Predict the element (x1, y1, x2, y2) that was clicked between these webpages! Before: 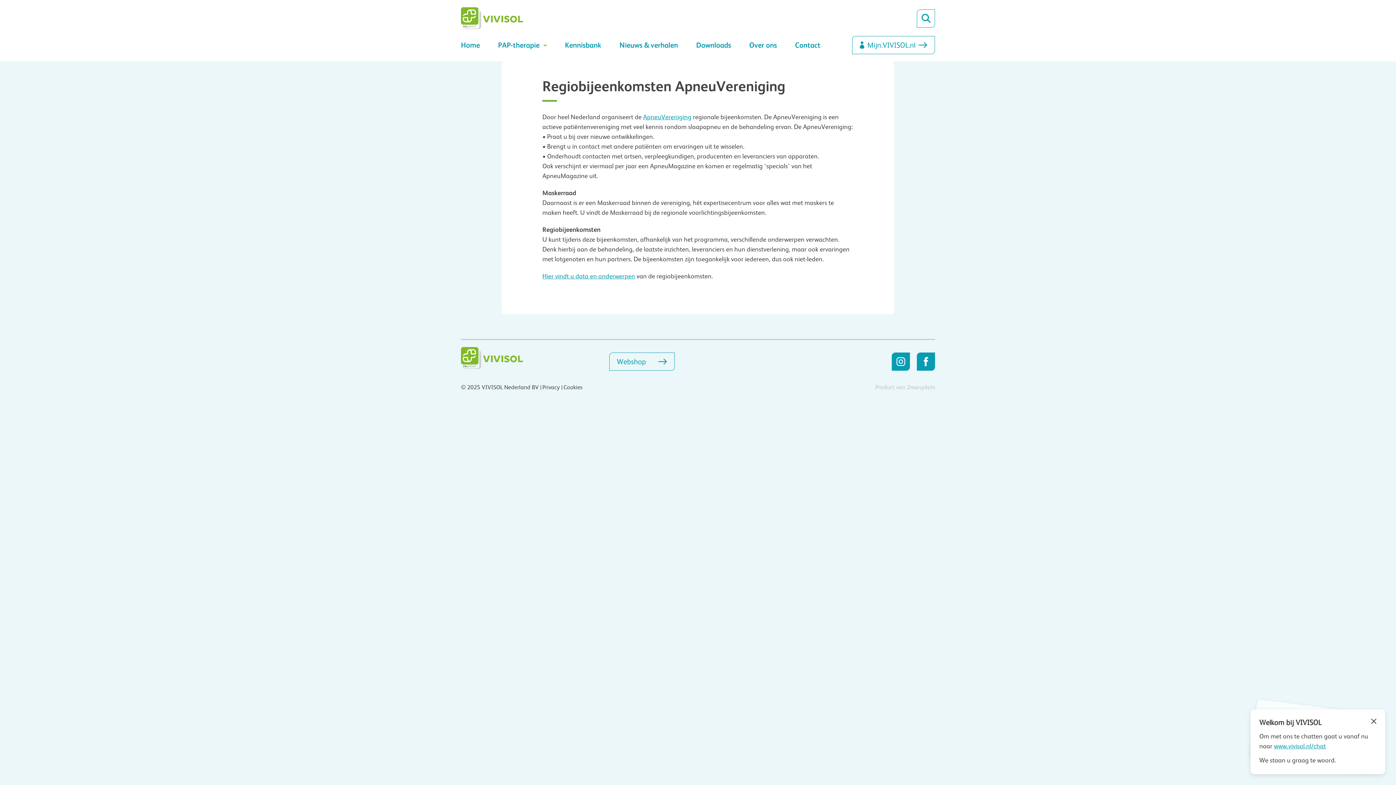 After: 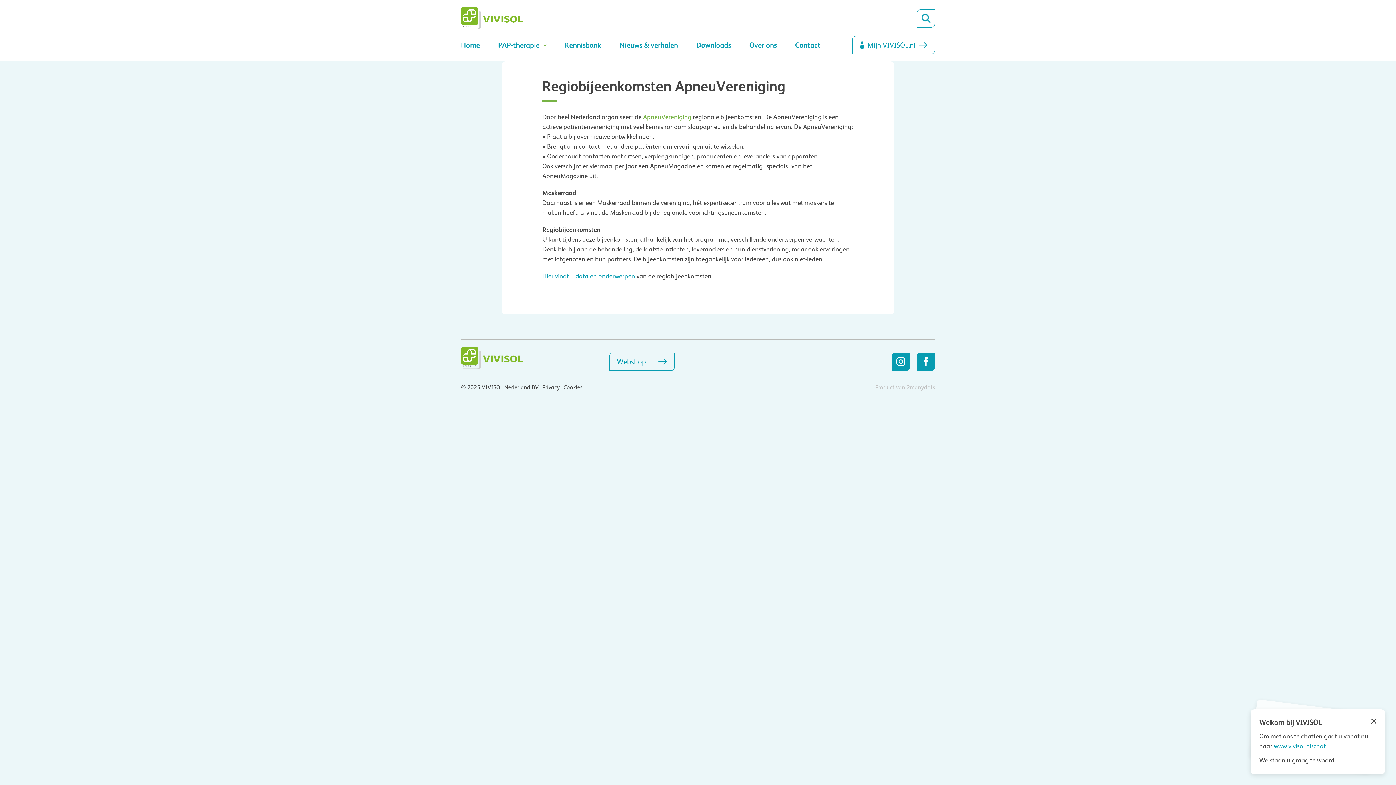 Action: bbox: (643, 113, 691, 120) label: ApneuVereniging